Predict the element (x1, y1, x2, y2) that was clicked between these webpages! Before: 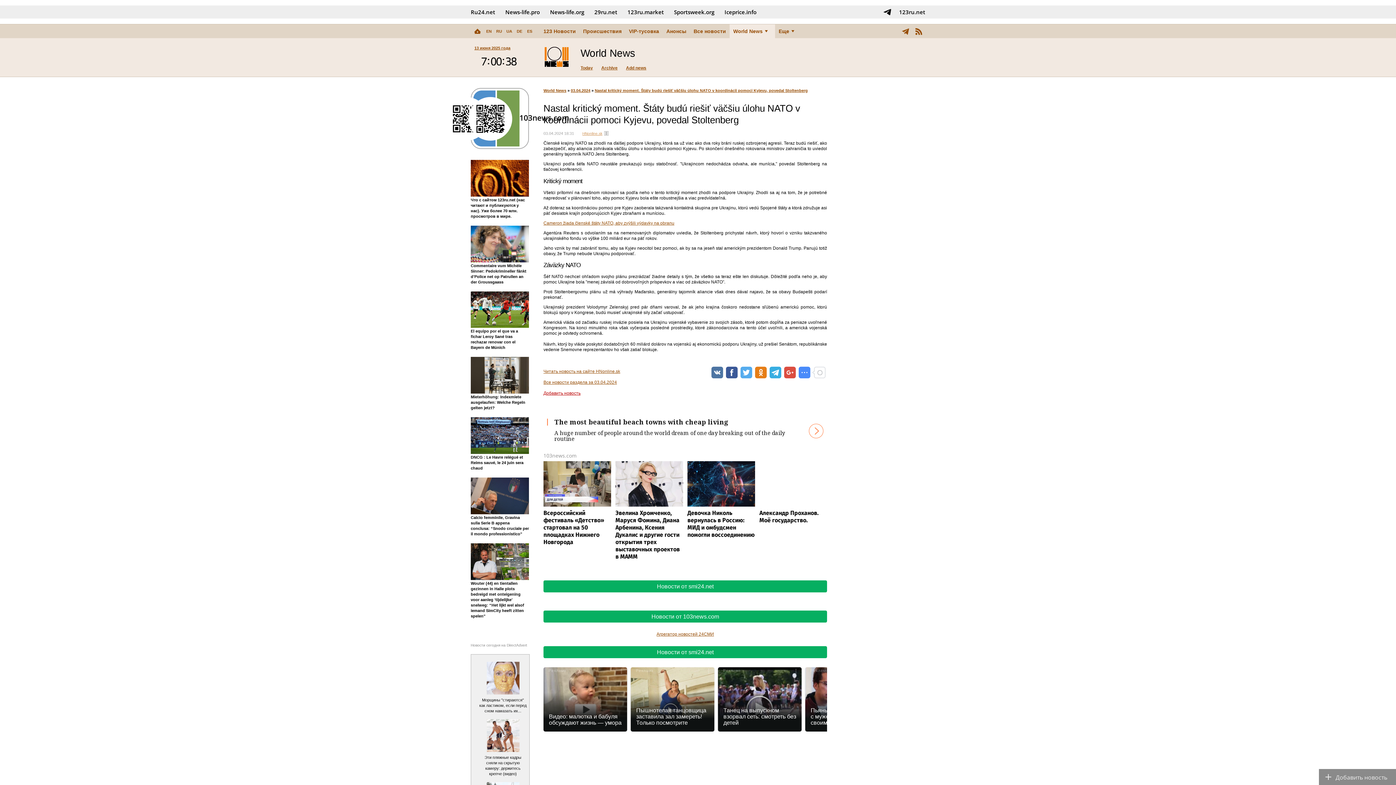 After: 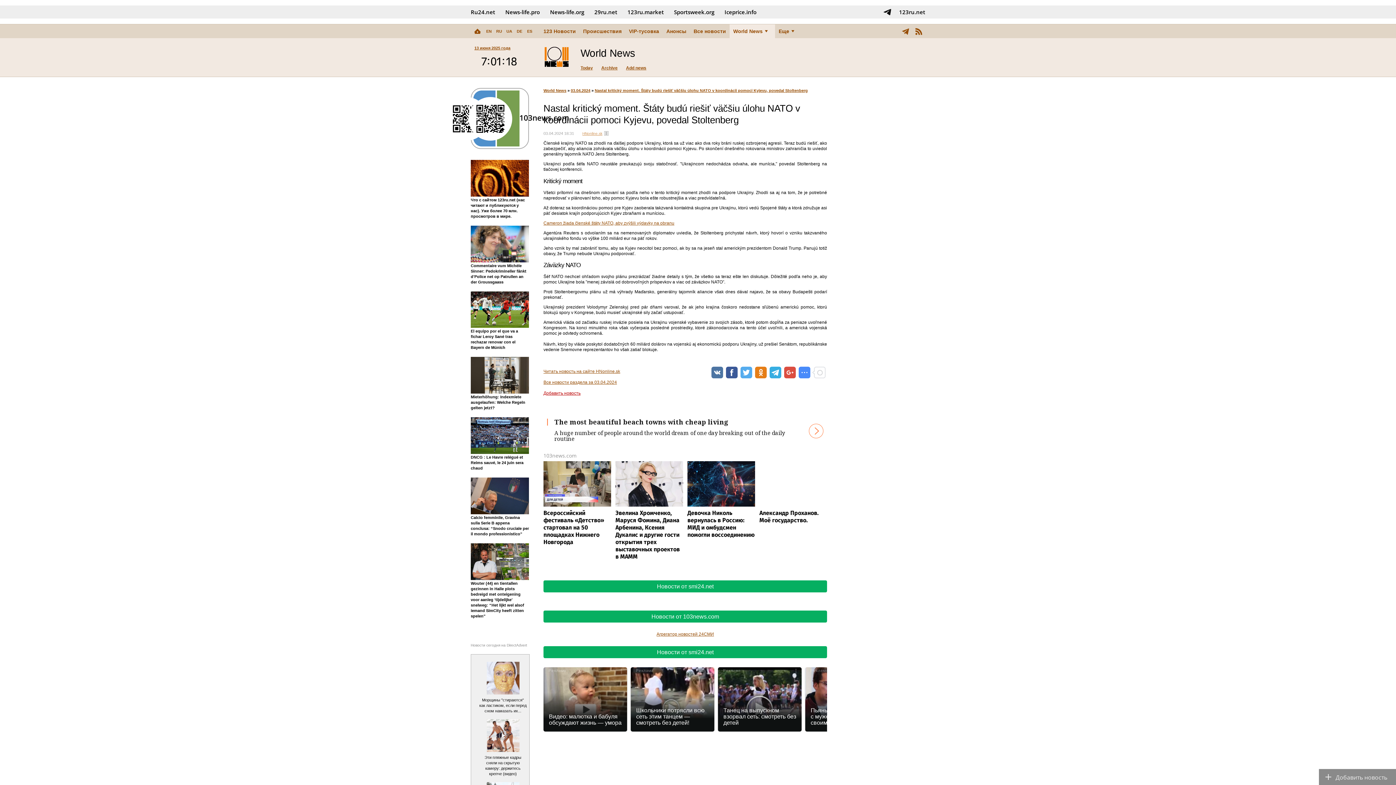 Action: bbox: (630, 667, 714, 731) label: Реклама
Пышнотелая танцовщица заставила зал замереть! Только посмотрите